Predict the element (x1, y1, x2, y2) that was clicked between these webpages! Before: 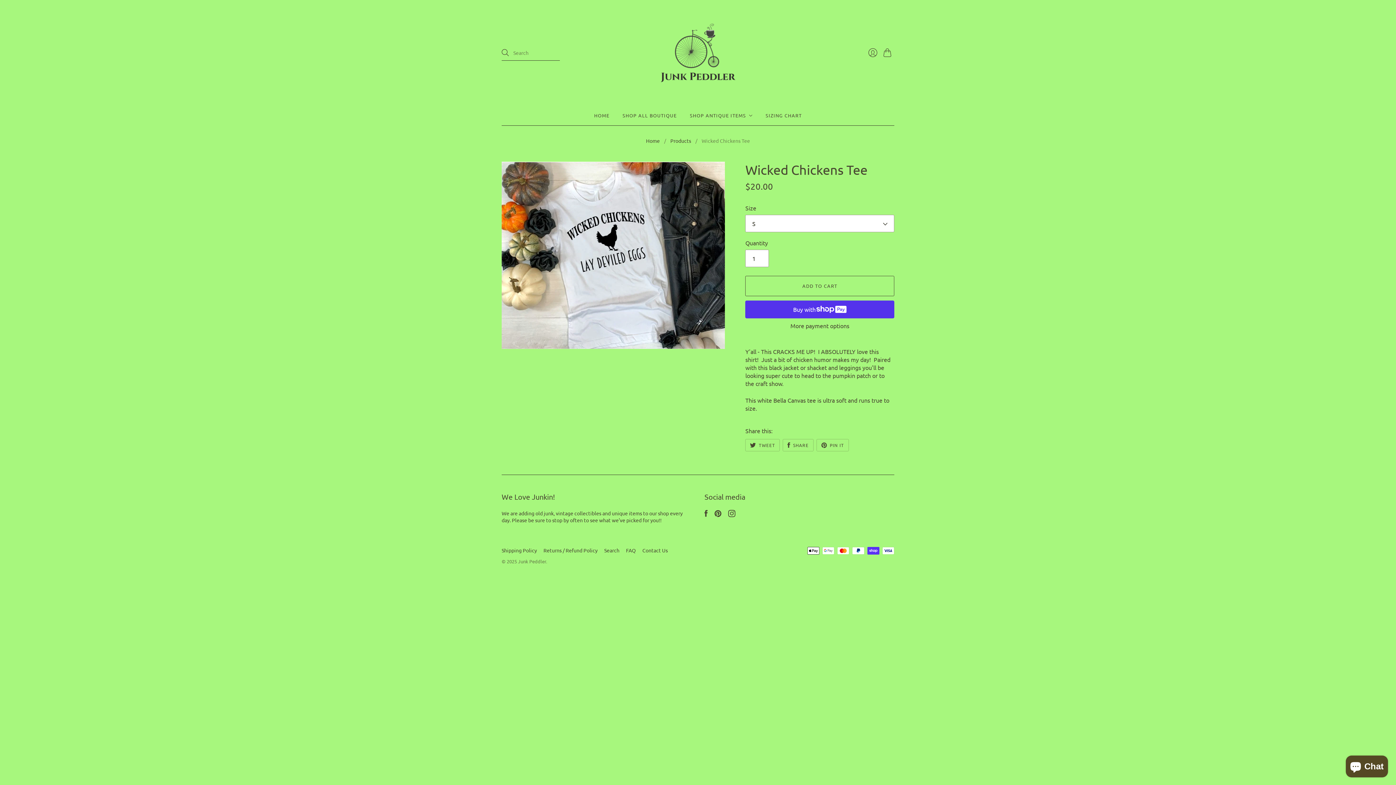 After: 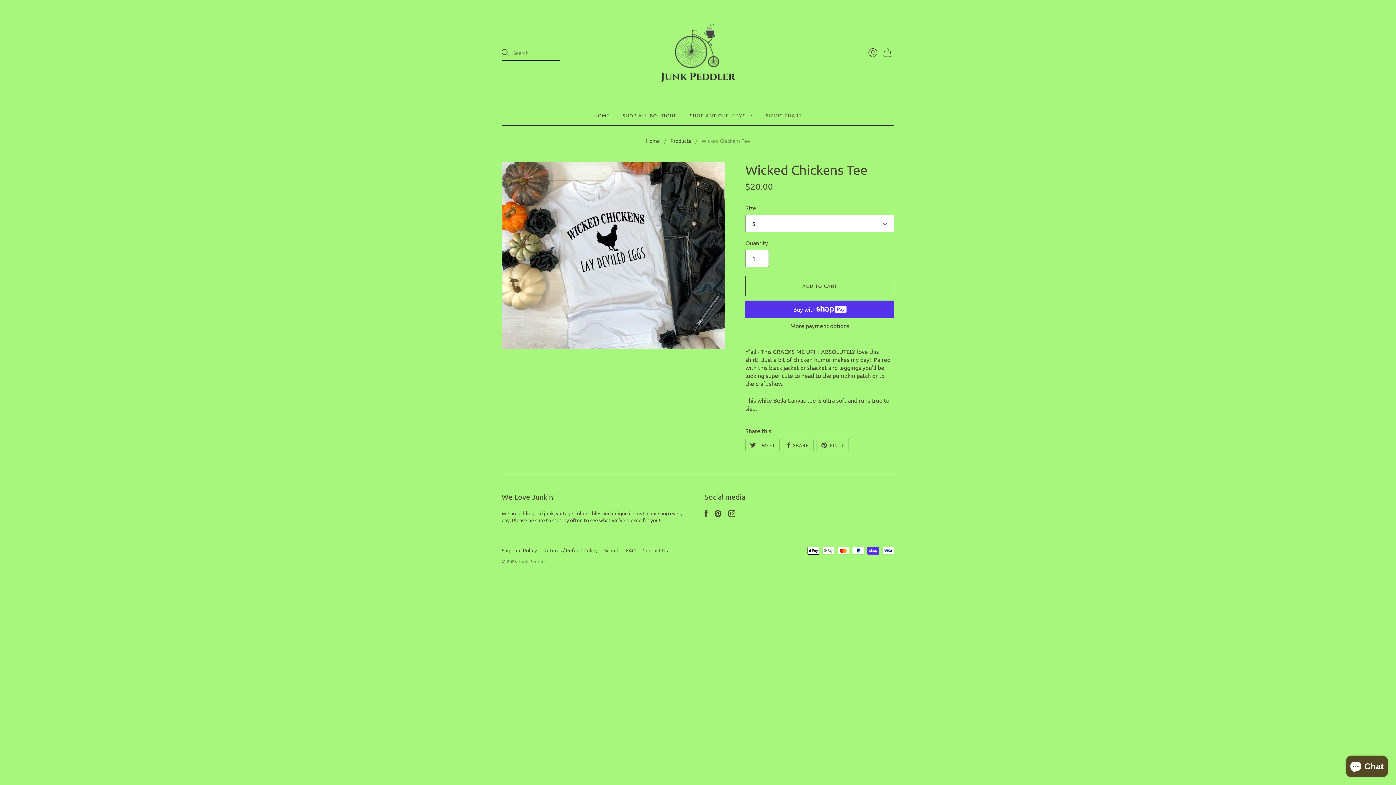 Action: label: TWEET bbox: (745, 439, 780, 451)